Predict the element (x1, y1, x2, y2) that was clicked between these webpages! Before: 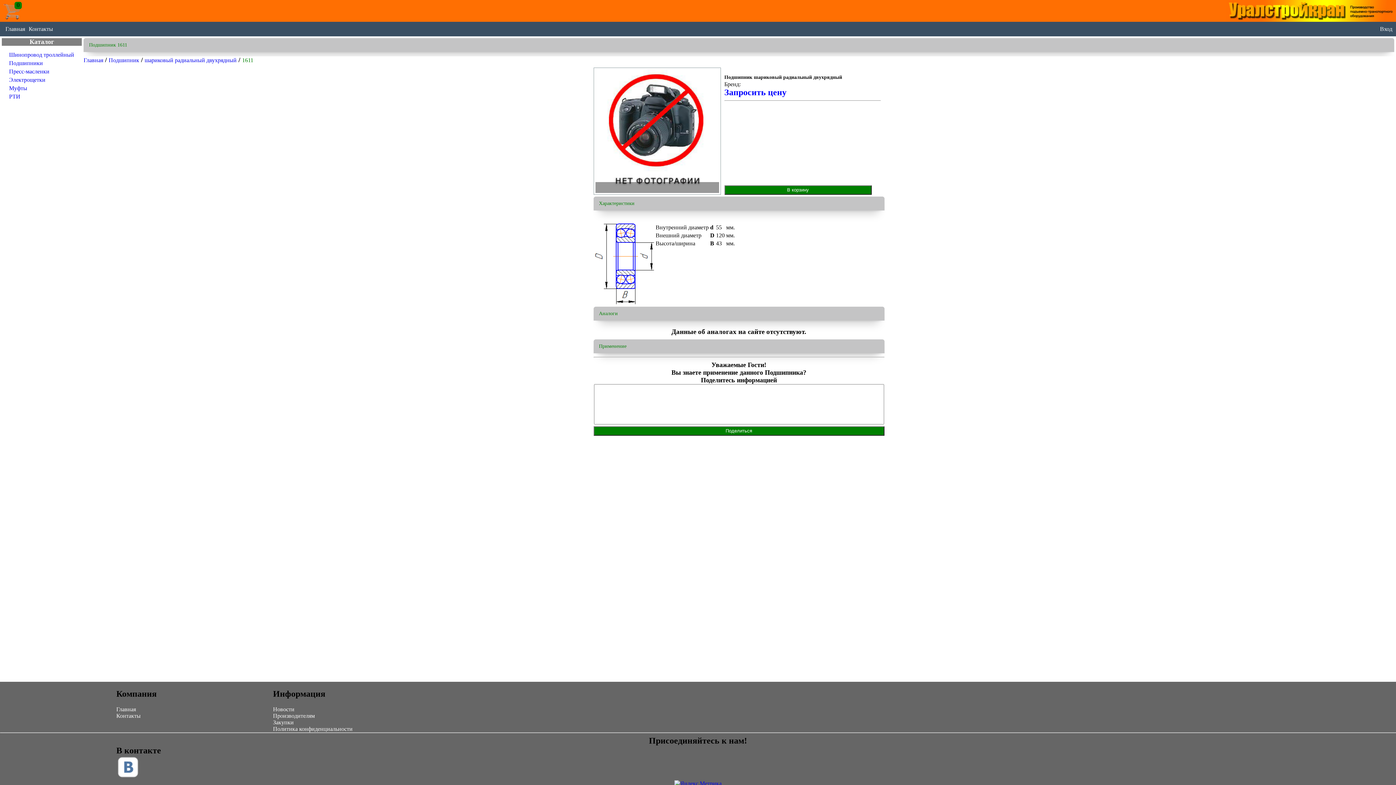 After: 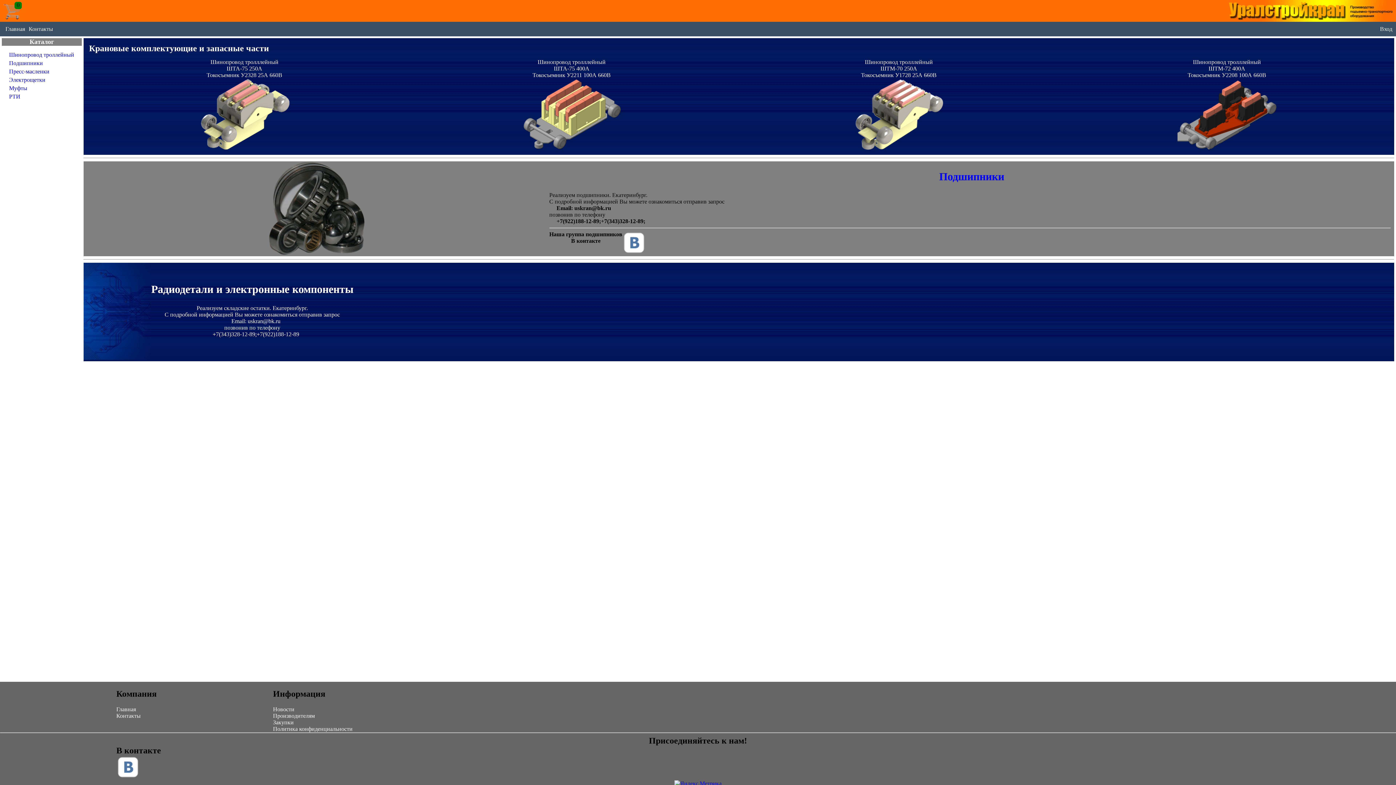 Action: bbox: (83, 57, 103, 63) label: Главная